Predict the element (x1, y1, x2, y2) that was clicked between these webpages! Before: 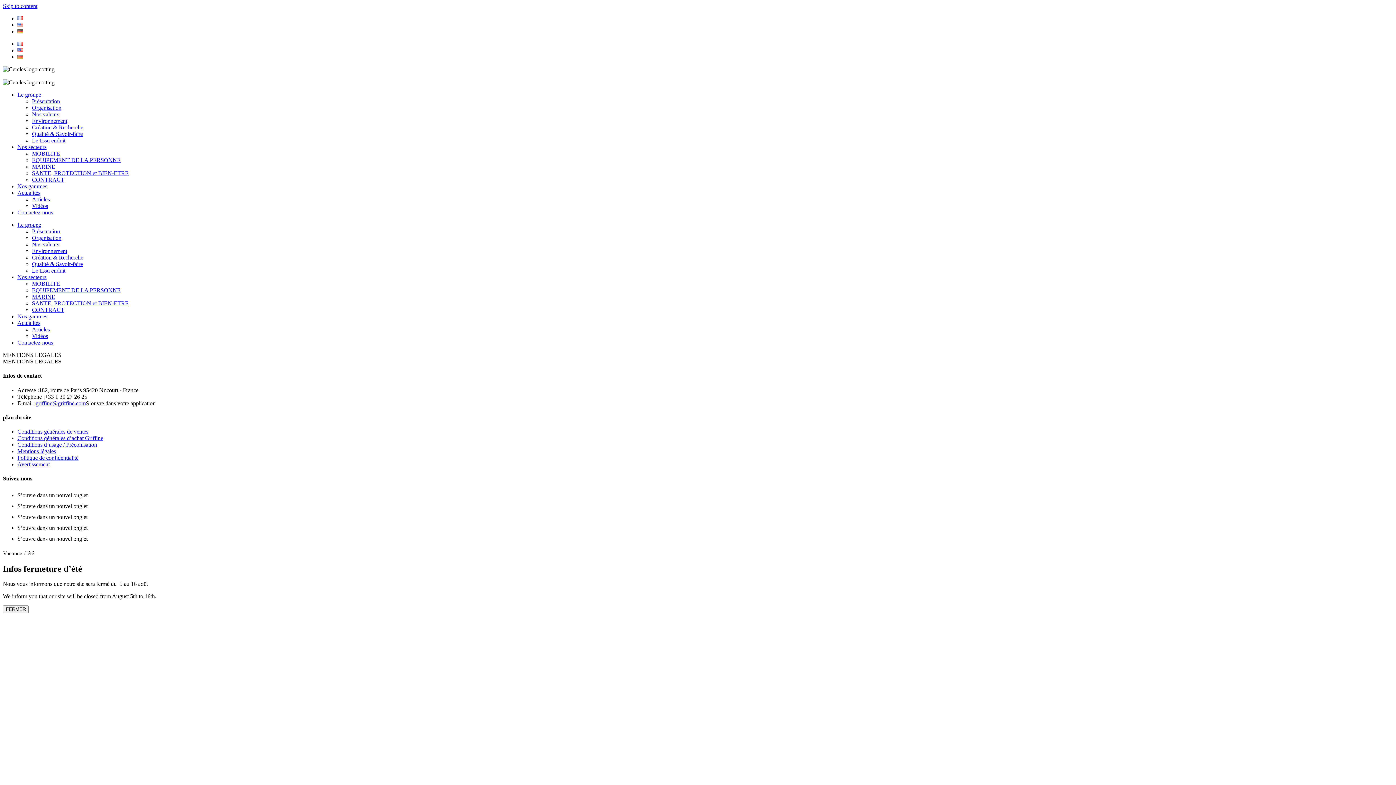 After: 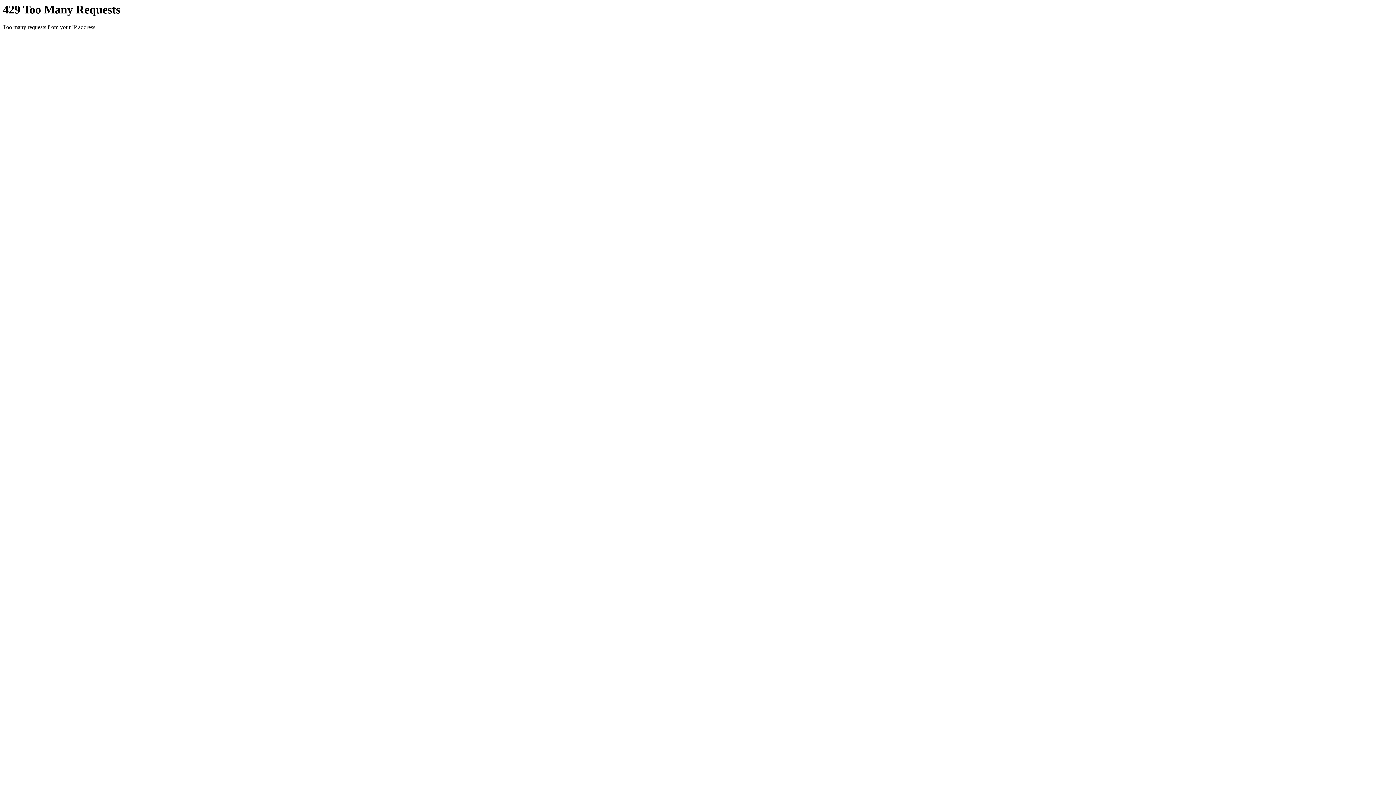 Action: bbox: (32, 248, 67, 254) label: Environnement